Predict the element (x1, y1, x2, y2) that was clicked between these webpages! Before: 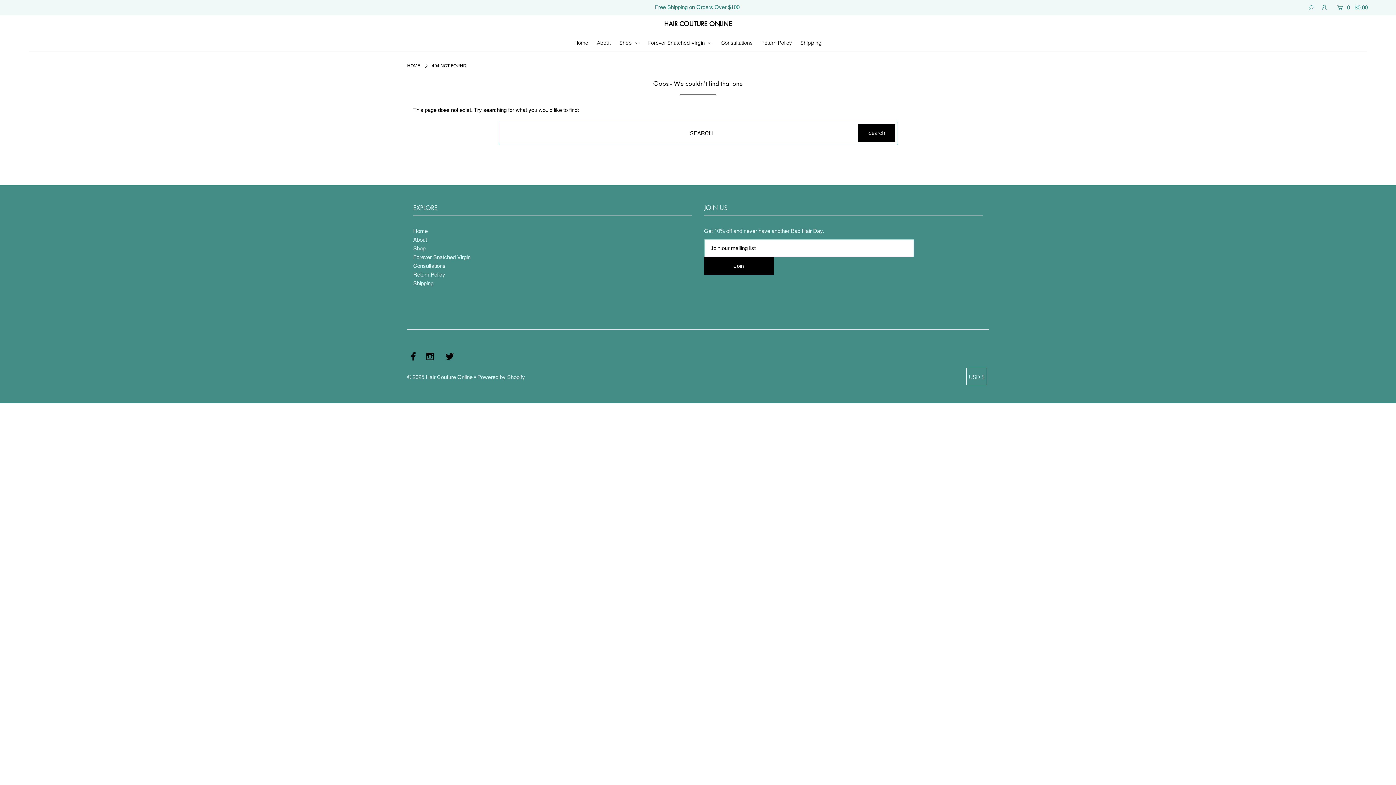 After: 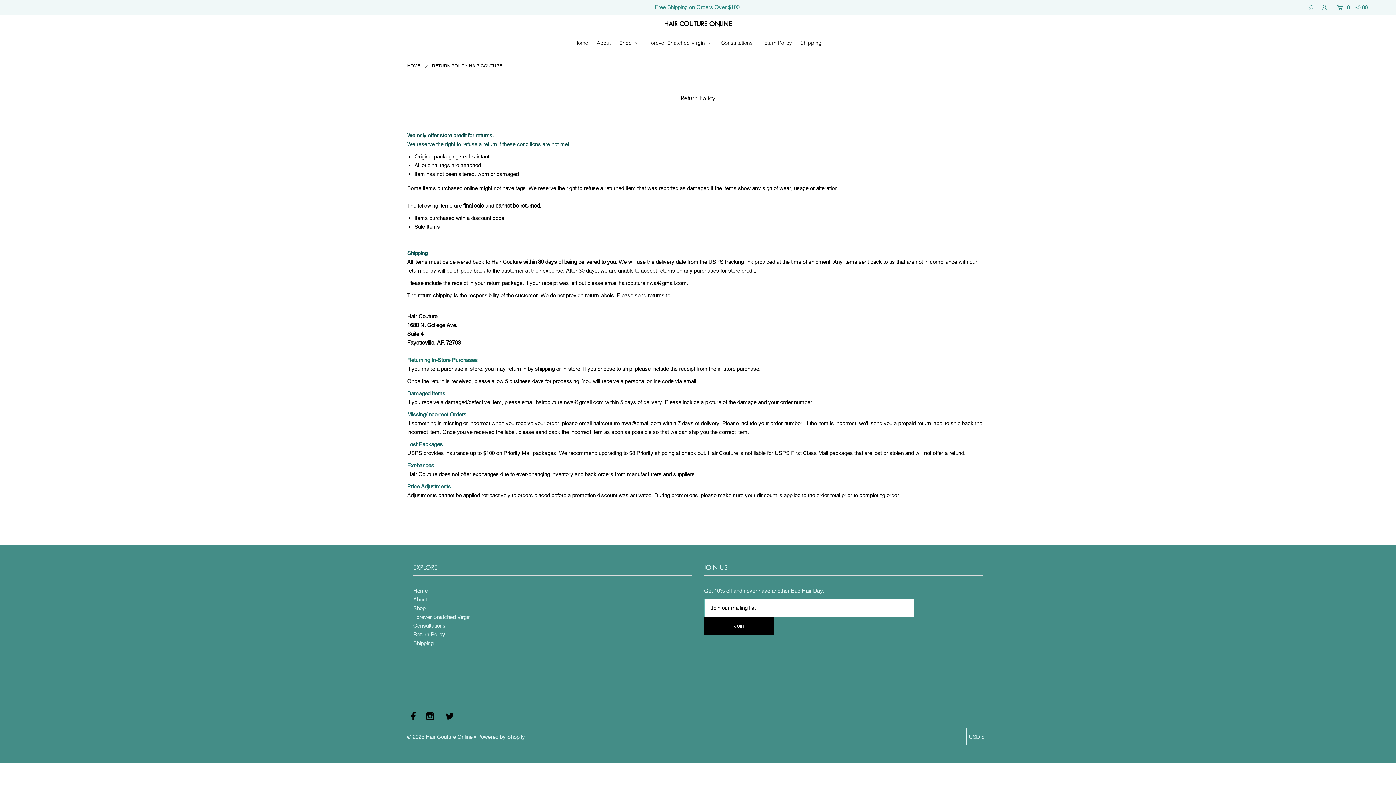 Action: bbox: (757, 39, 795, 46) label: Return Policy